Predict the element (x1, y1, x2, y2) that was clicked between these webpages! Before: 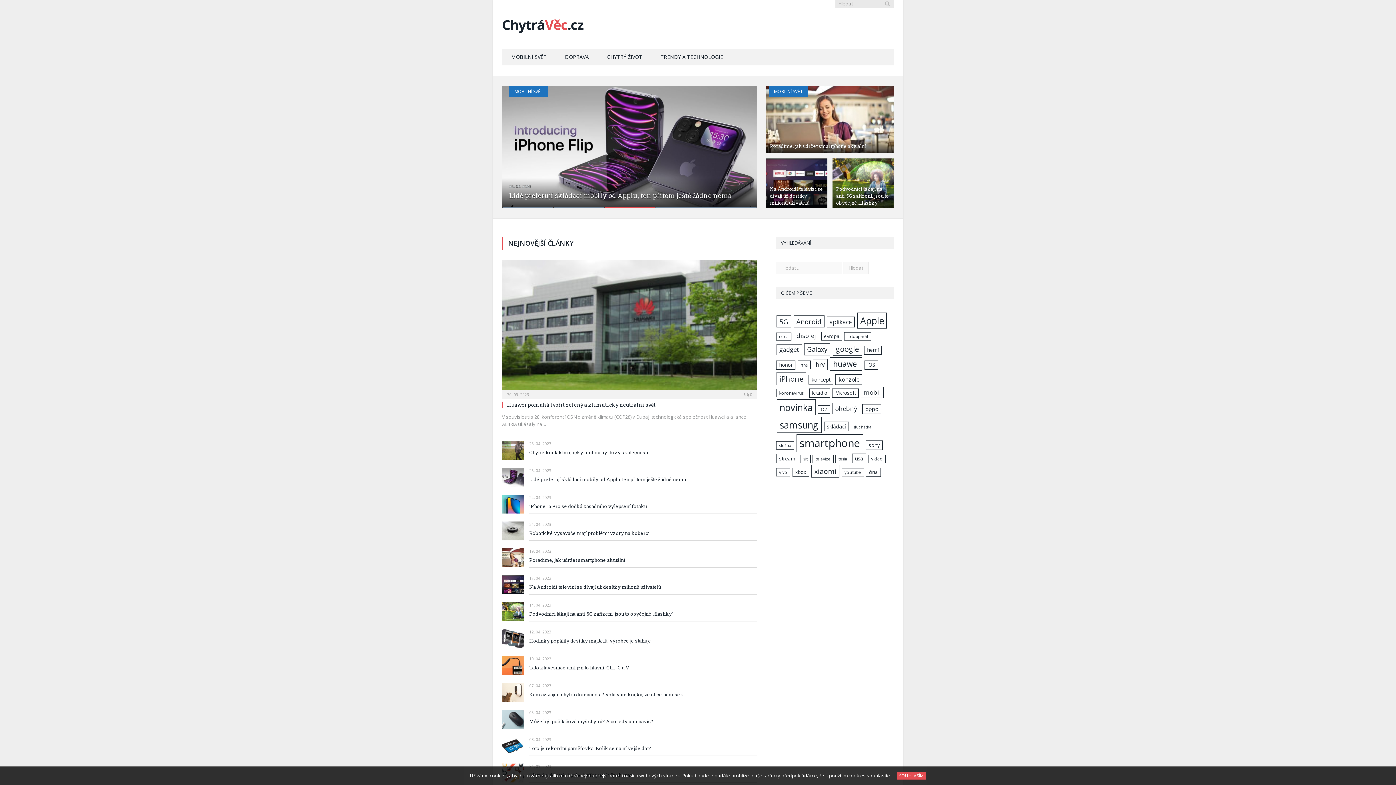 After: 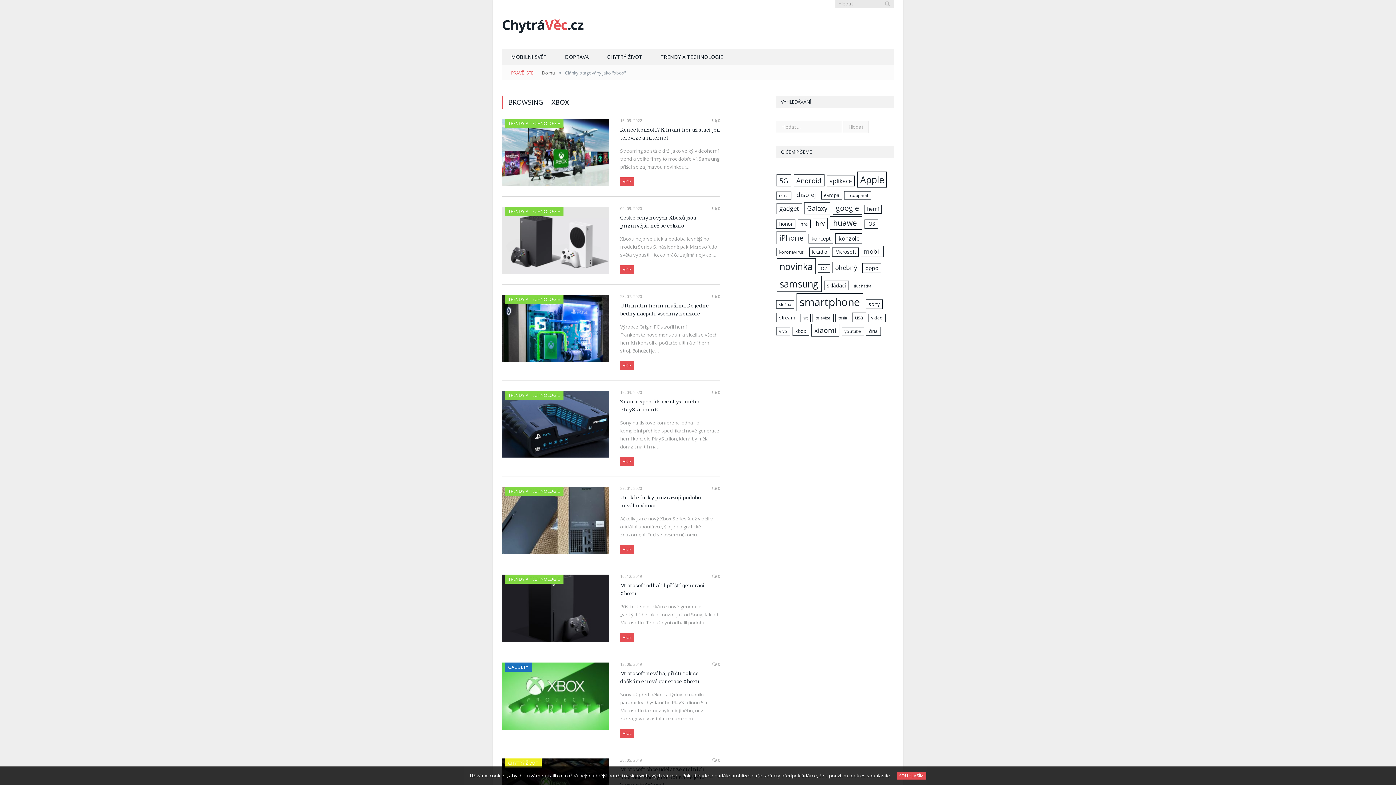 Action: label: xbox (14 položek) bbox: (792, 468, 809, 477)